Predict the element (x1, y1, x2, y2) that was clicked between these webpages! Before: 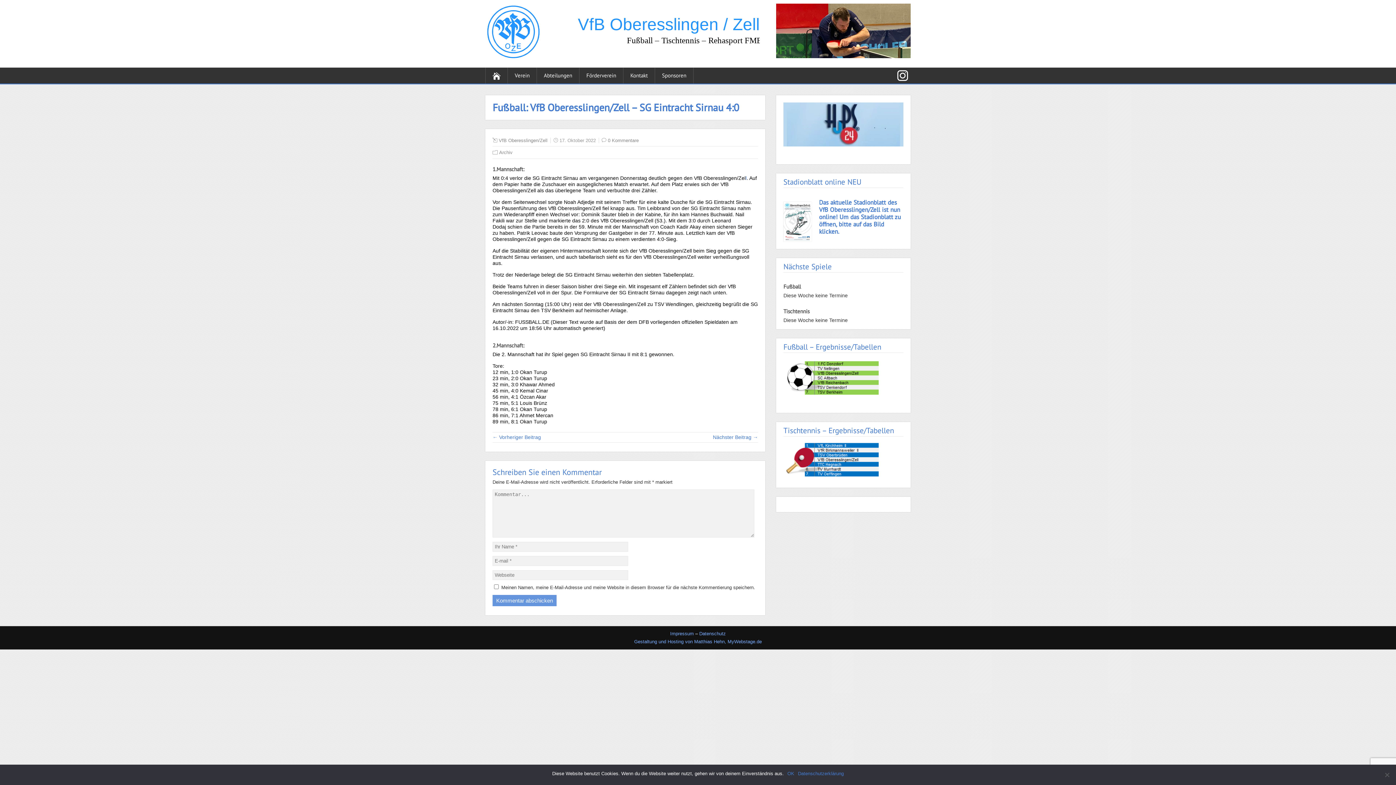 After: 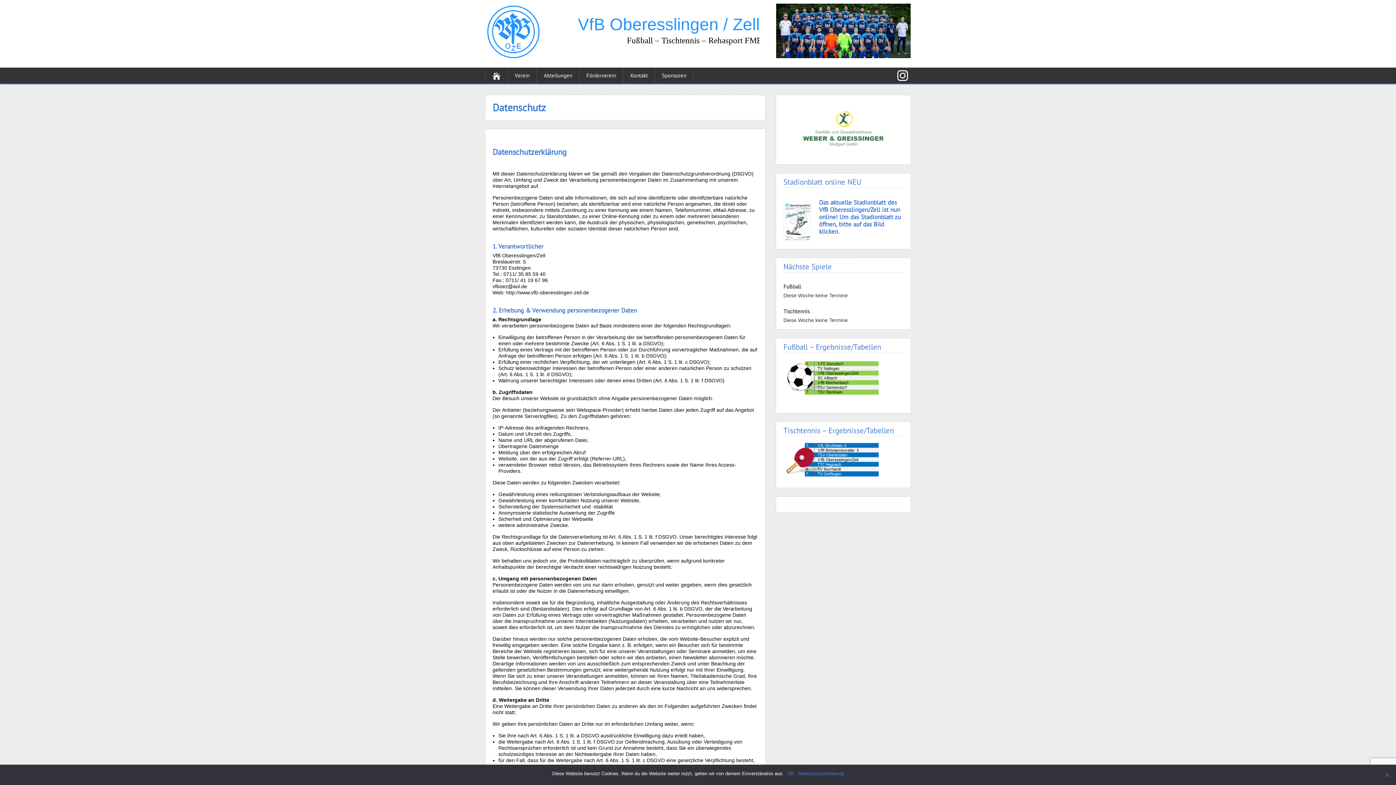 Action: bbox: (699, 631, 726, 636) label: Datenschutz